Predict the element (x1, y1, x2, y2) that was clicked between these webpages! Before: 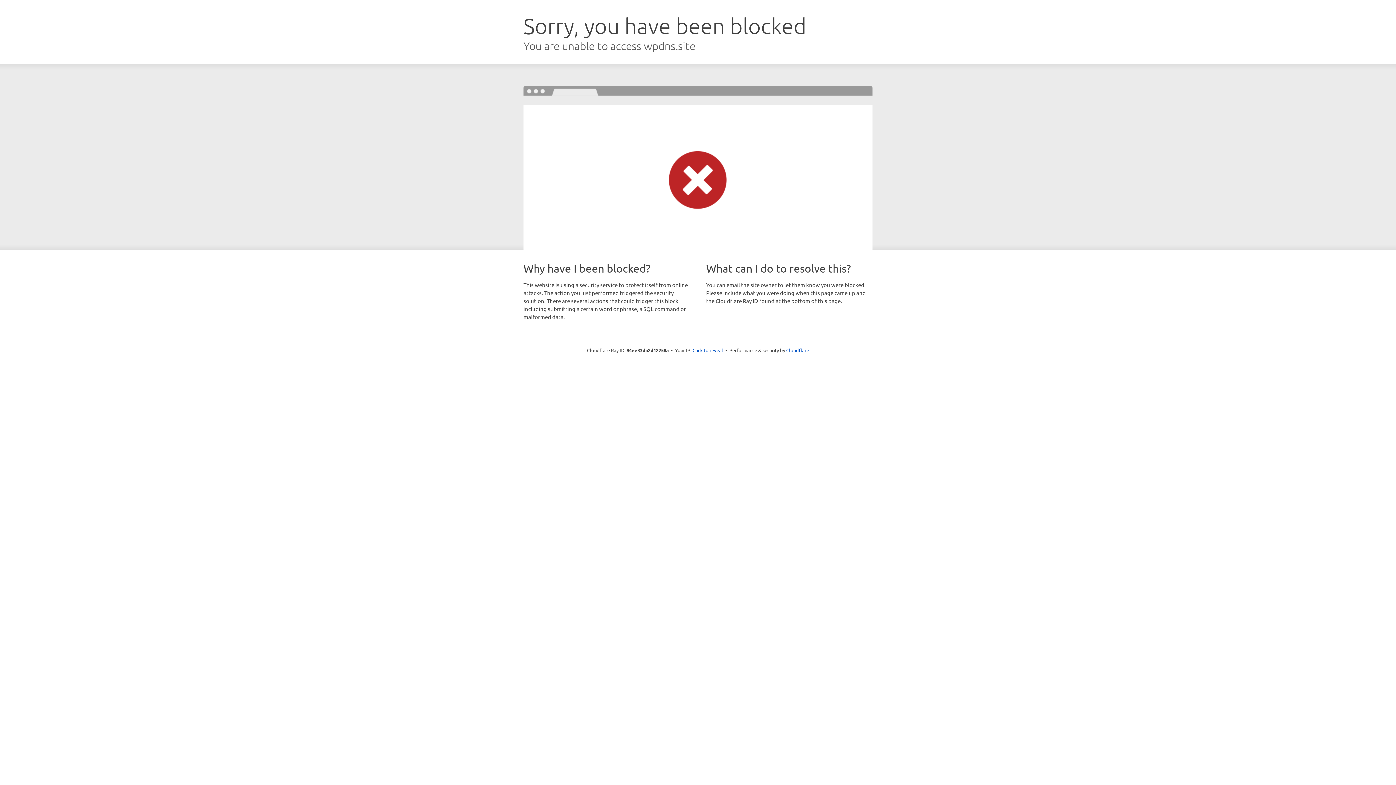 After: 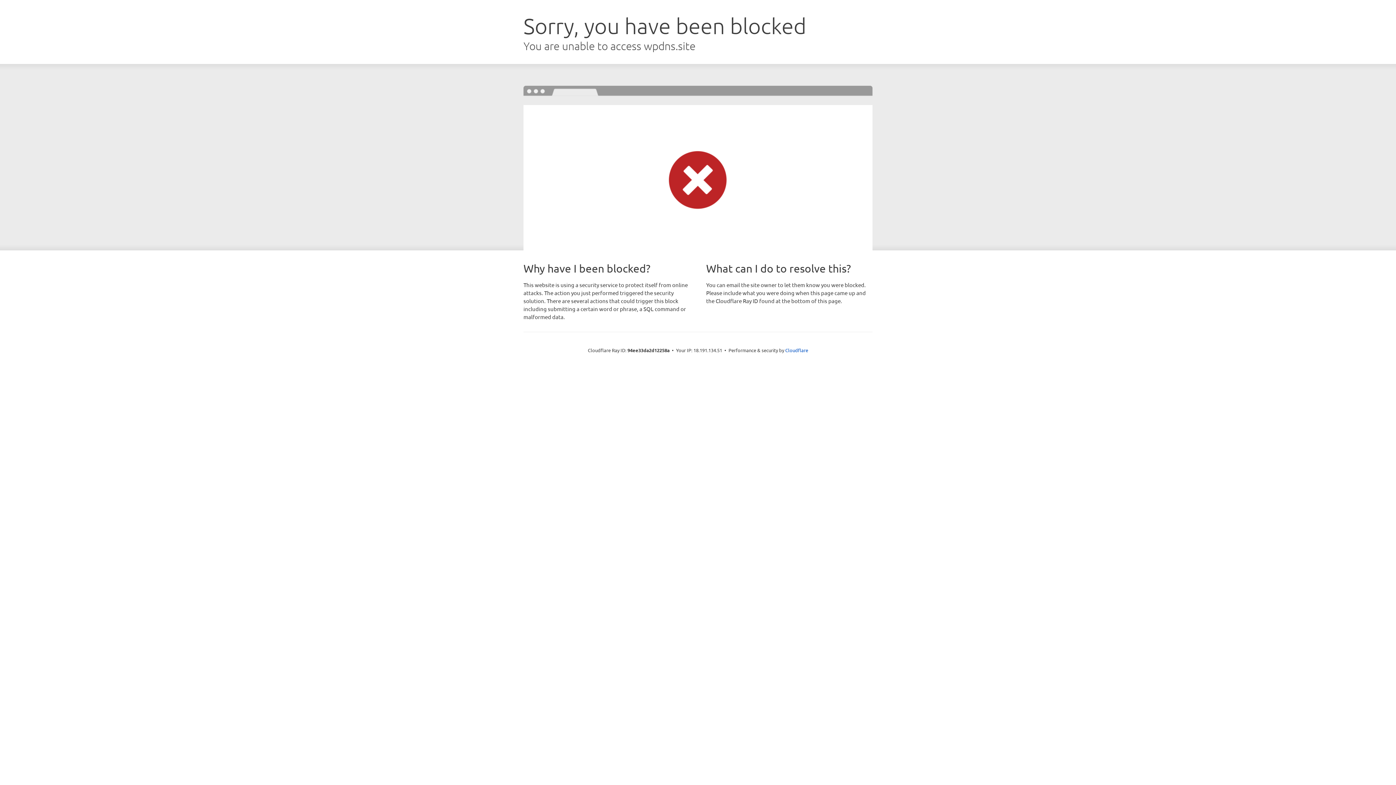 Action: label: Click to reveal bbox: (692, 346, 723, 353)